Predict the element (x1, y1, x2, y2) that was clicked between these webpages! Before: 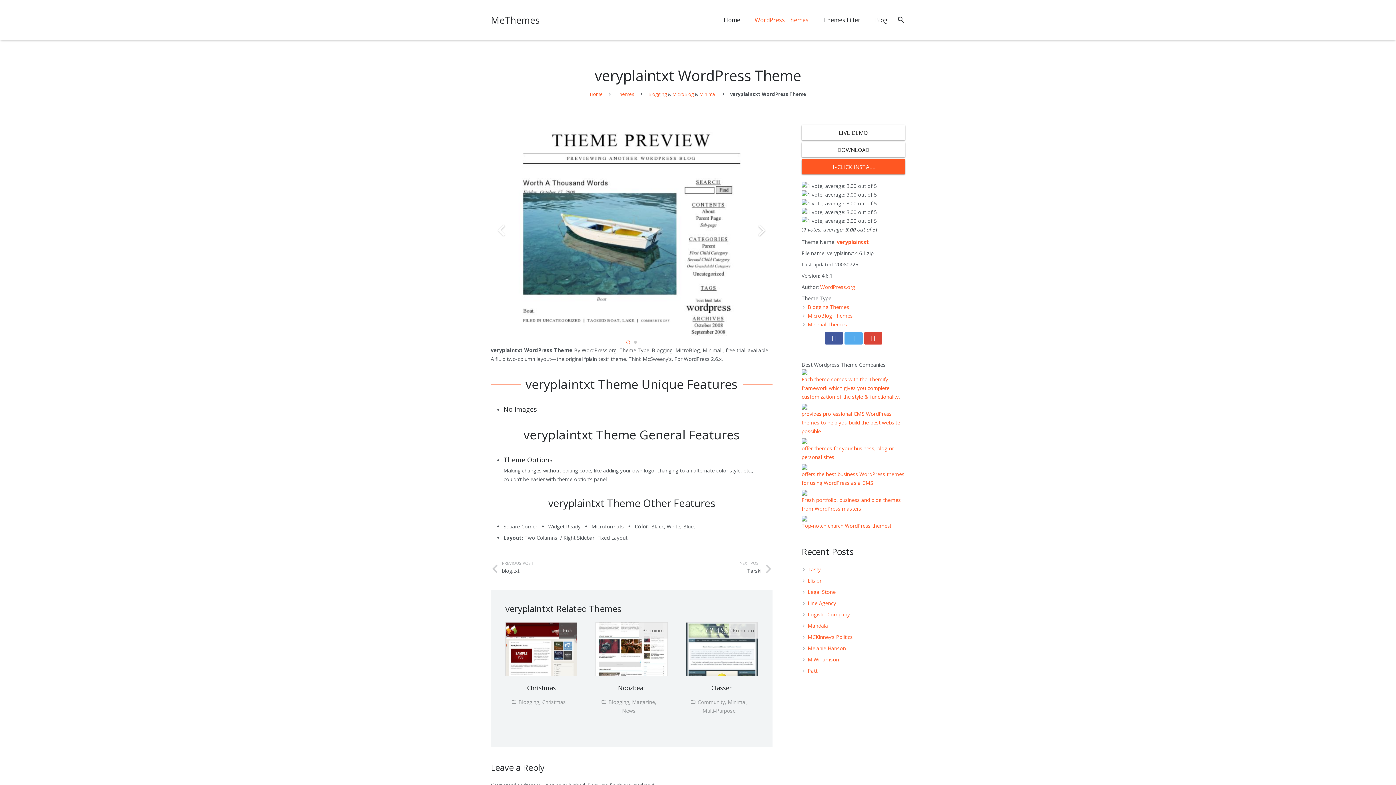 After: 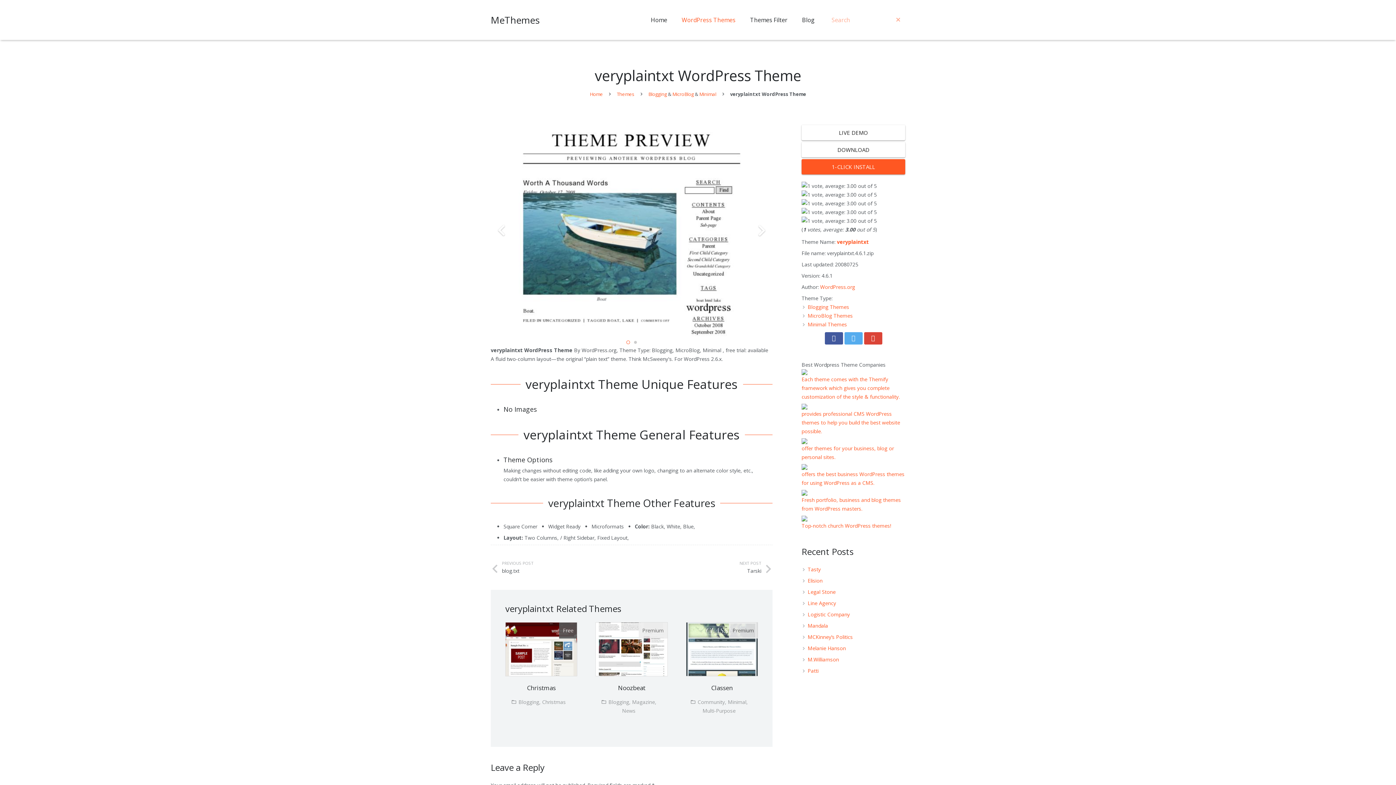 Action: bbox: (893, 12, 909, 26) label: Search